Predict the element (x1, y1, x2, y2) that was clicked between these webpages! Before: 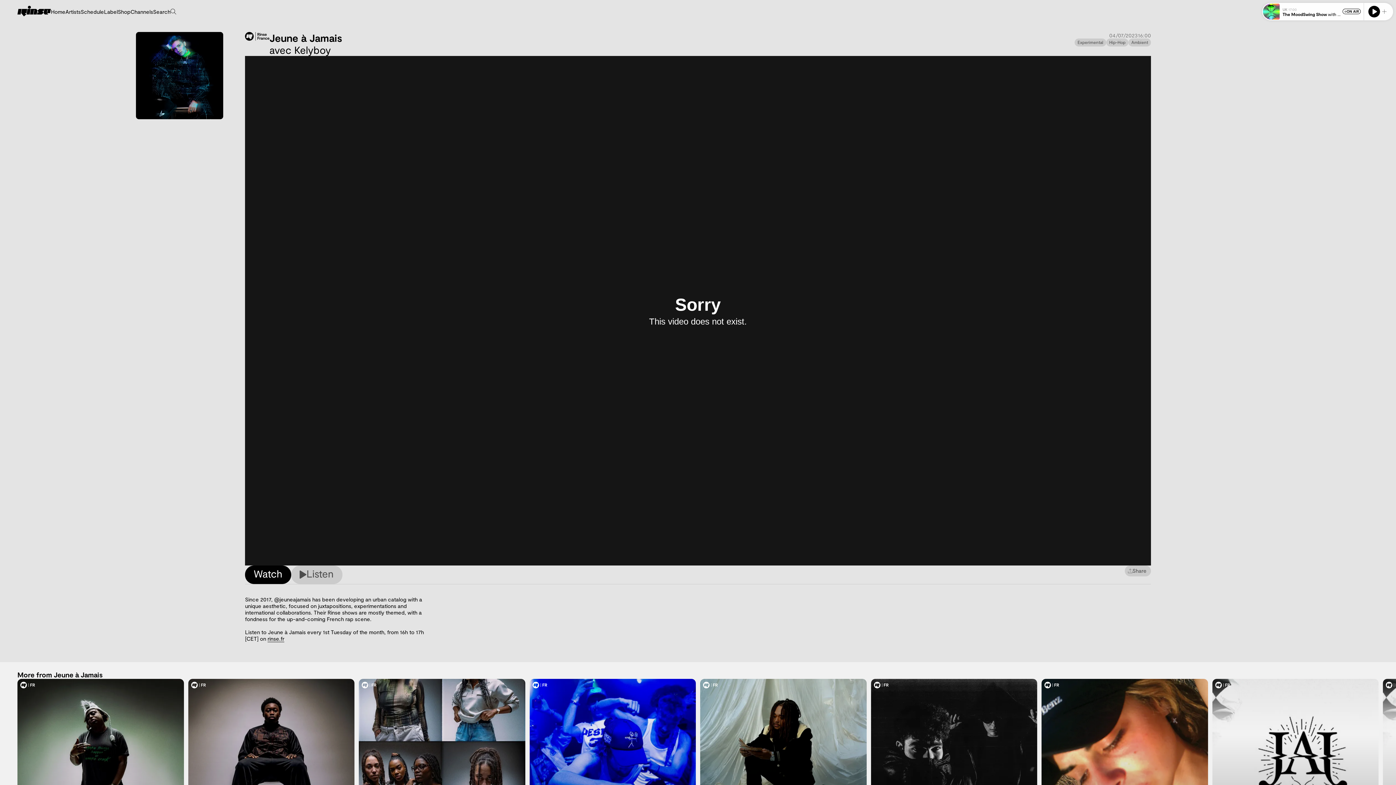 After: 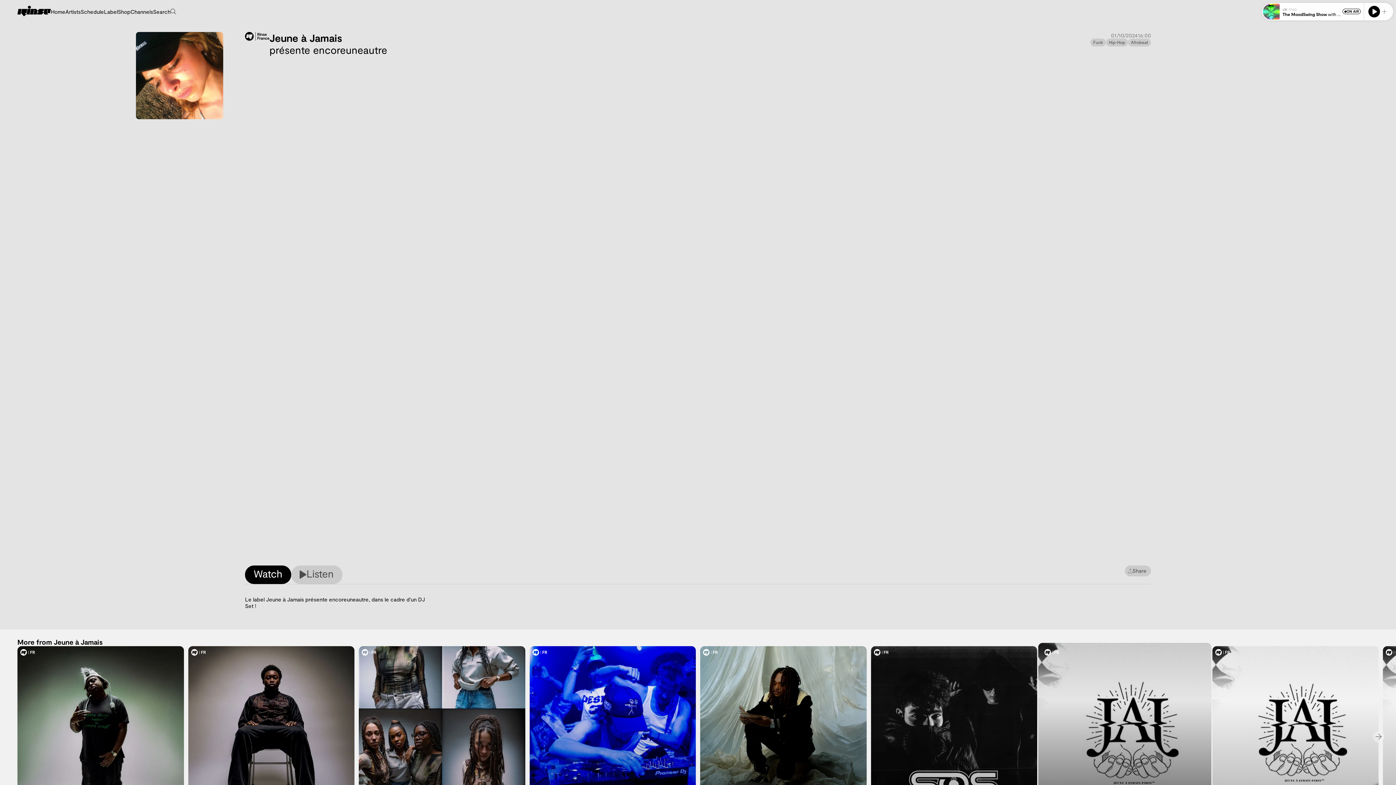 Action: label: Jeune à Jamais
présente encoreuneautre bbox: (1041, 679, 1208, 845)